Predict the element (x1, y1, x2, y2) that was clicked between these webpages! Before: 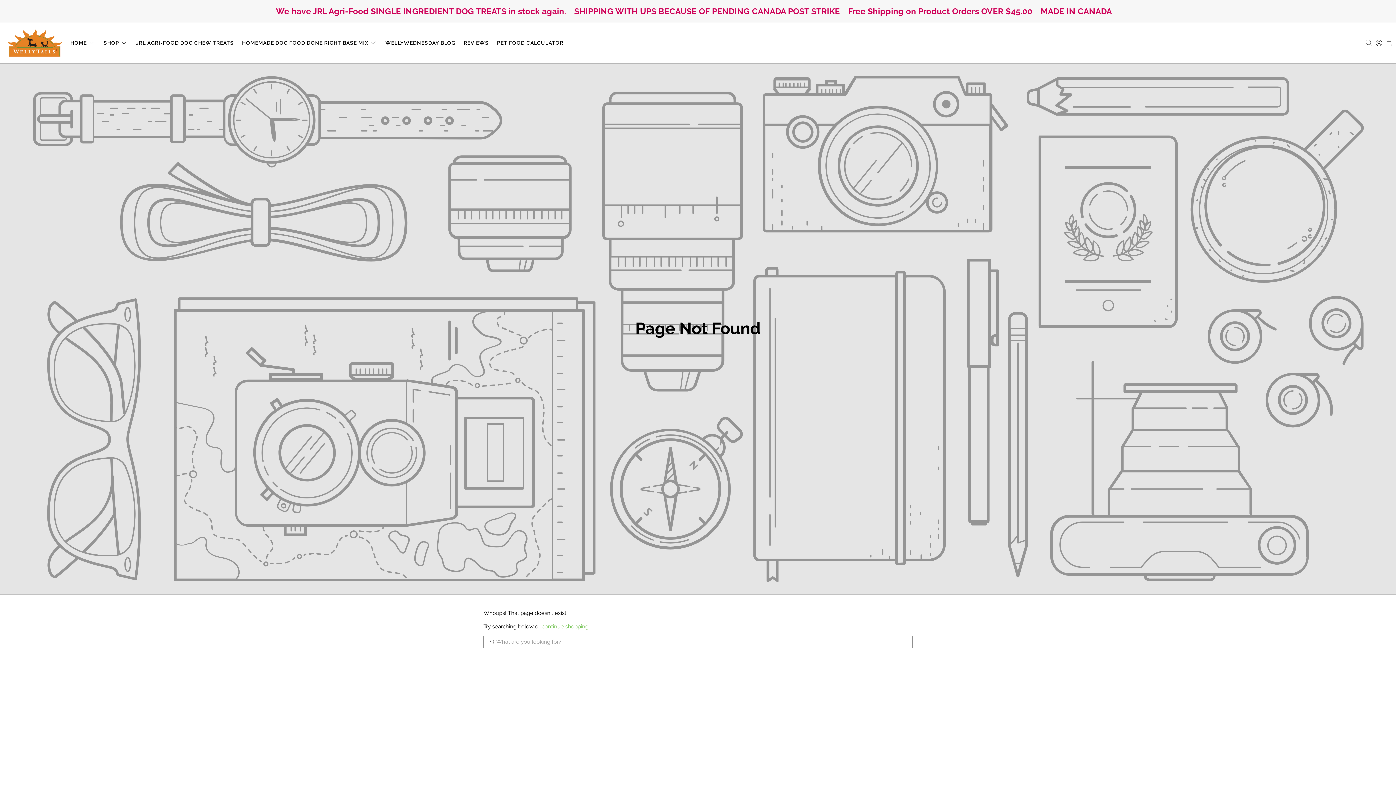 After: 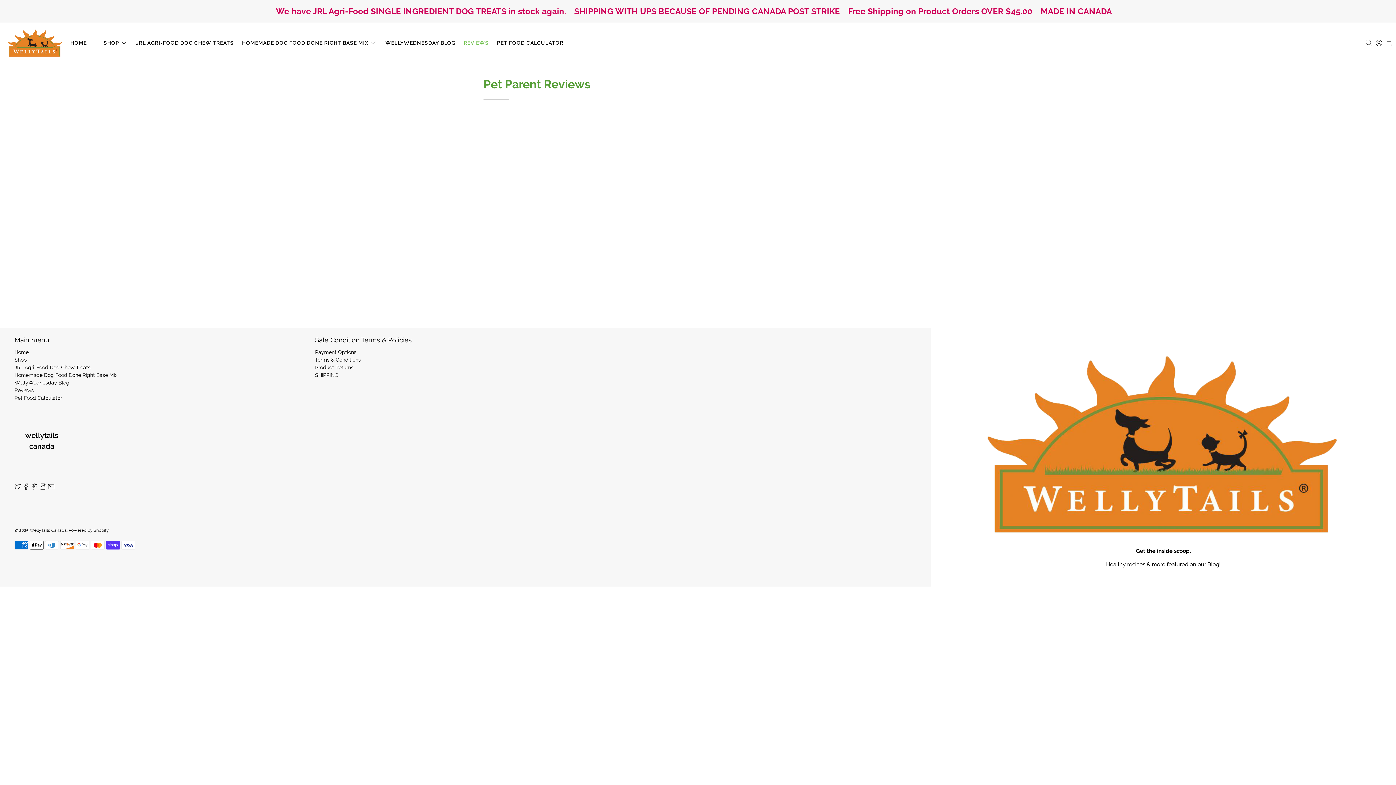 Action: label: REVIEWS bbox: (459, 33, 493, 52)